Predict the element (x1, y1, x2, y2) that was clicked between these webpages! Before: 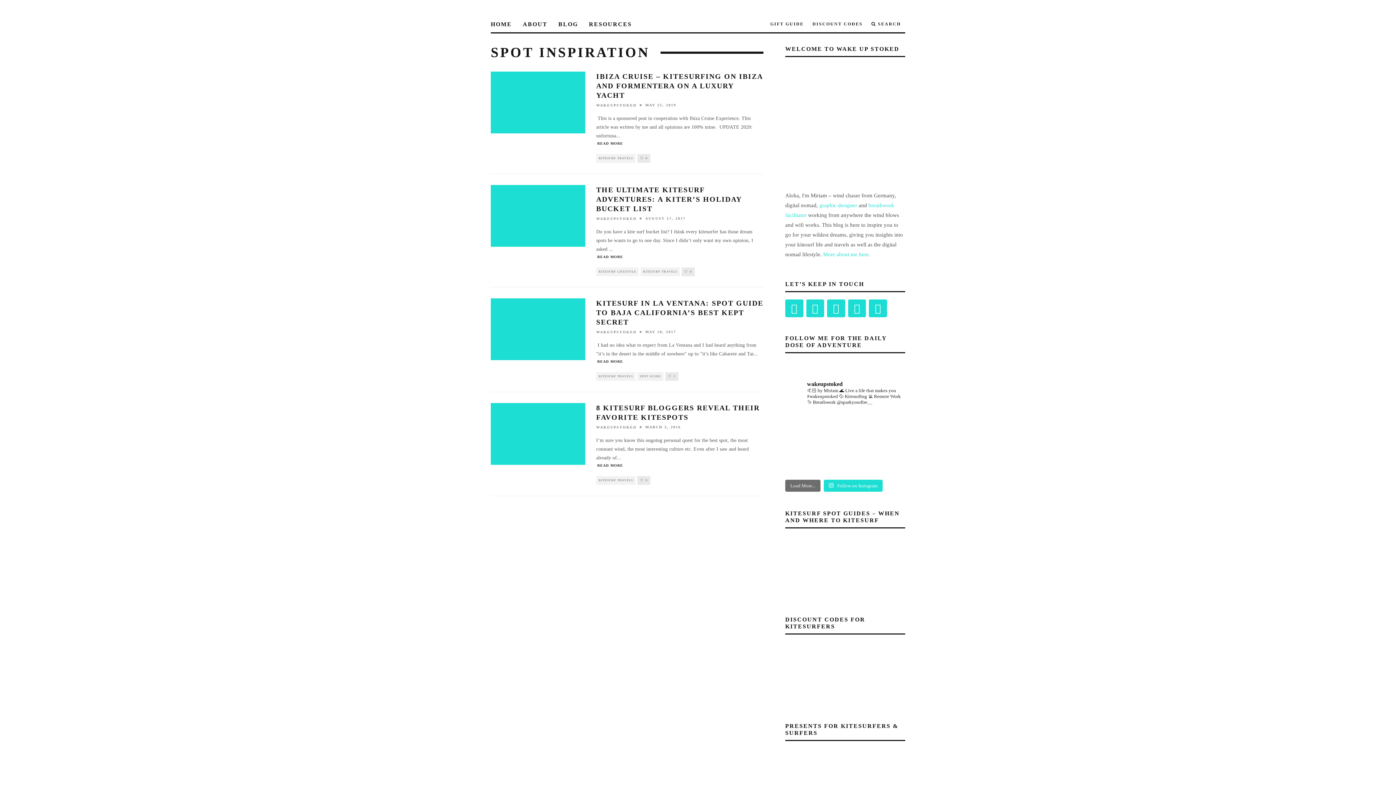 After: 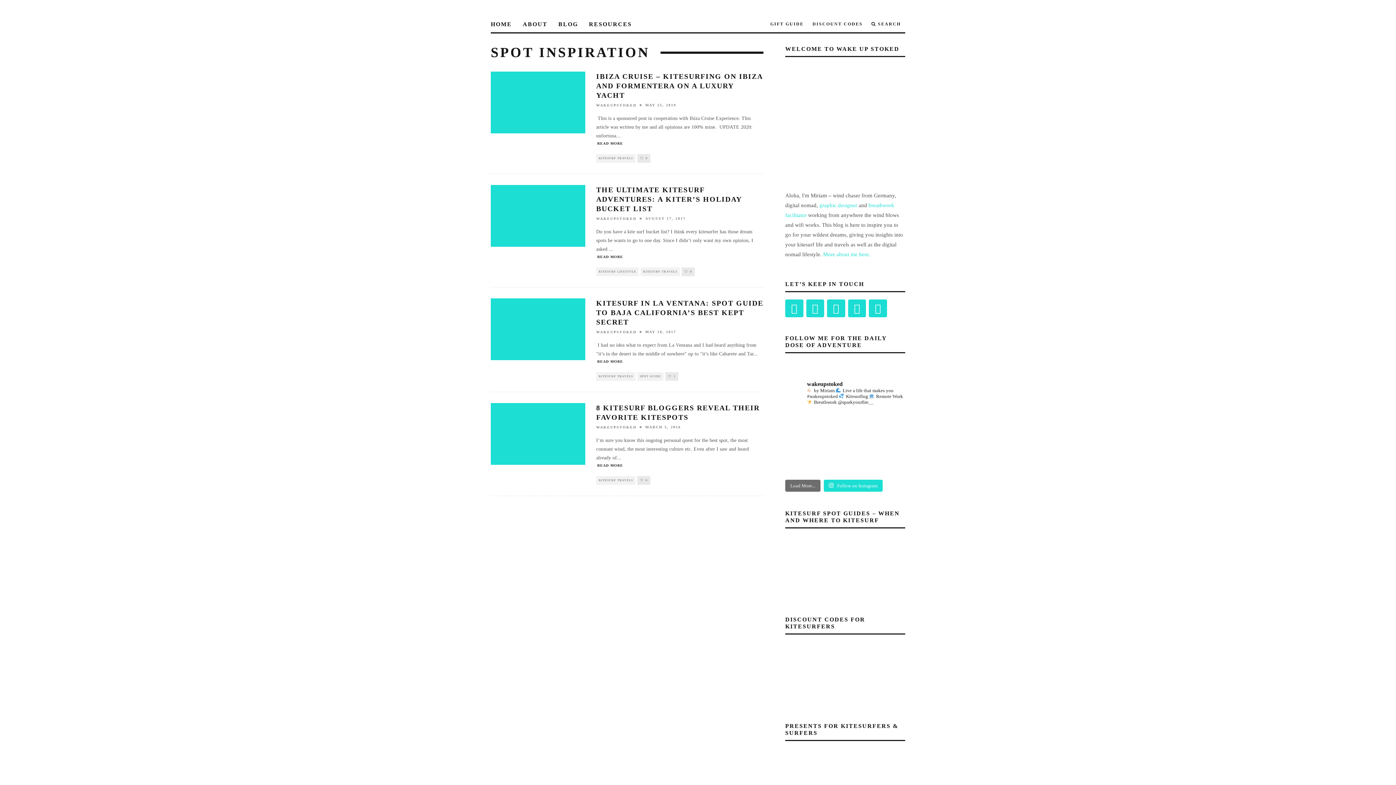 Action: label: This life is crazy 🥹❤️ #digitalnomad #remo bbox: (825, 433, 865, 455)